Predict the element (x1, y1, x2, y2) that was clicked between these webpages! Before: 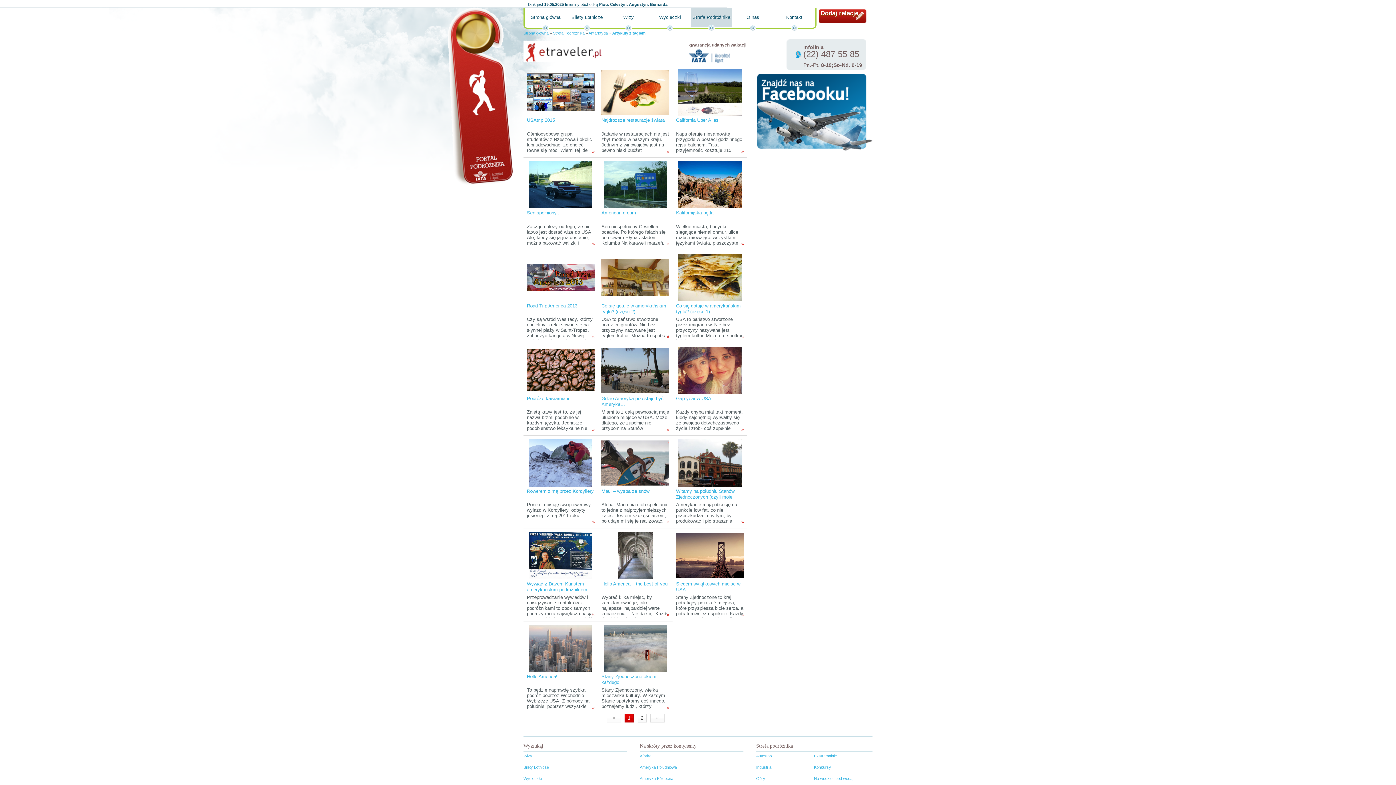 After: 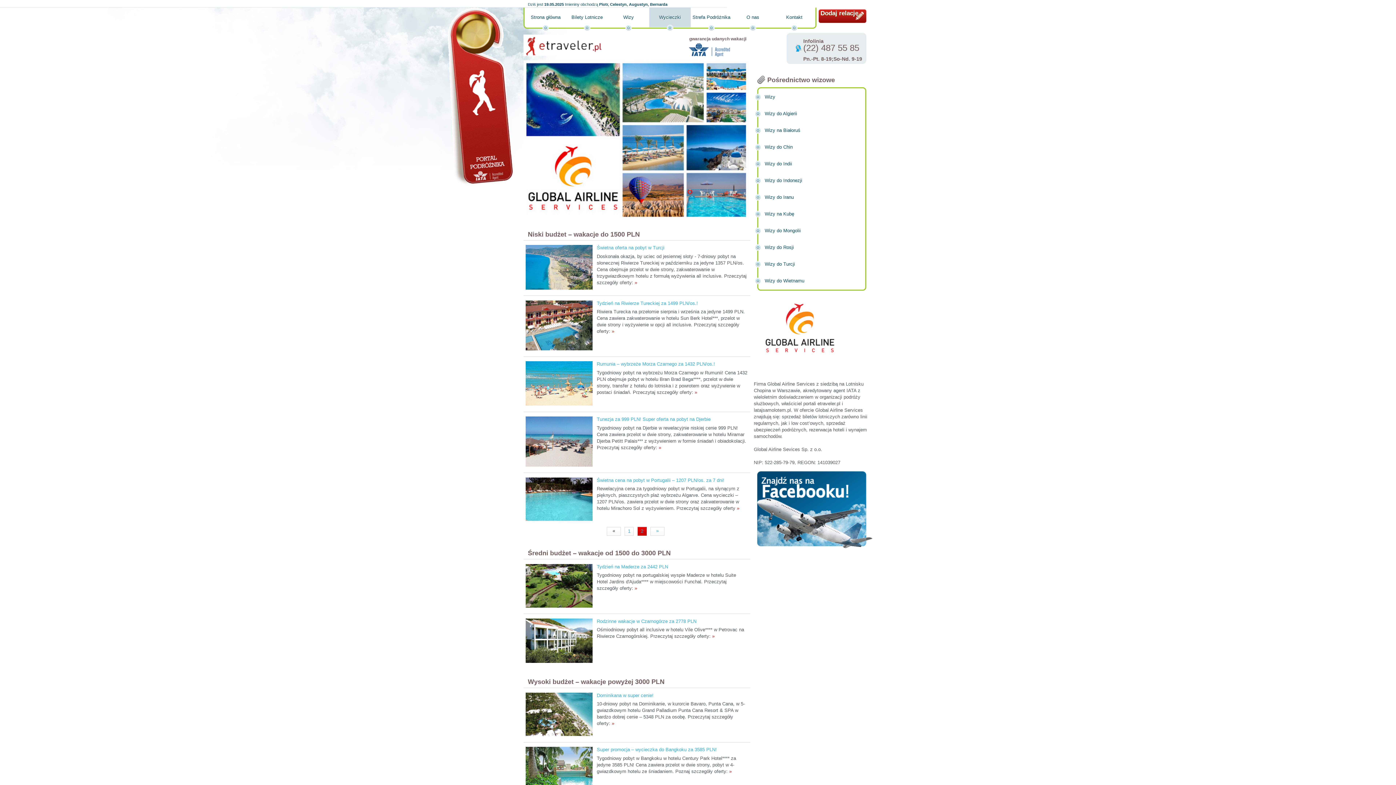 Action: label: Wycieczki bbox: (649, 7, 690, 27)